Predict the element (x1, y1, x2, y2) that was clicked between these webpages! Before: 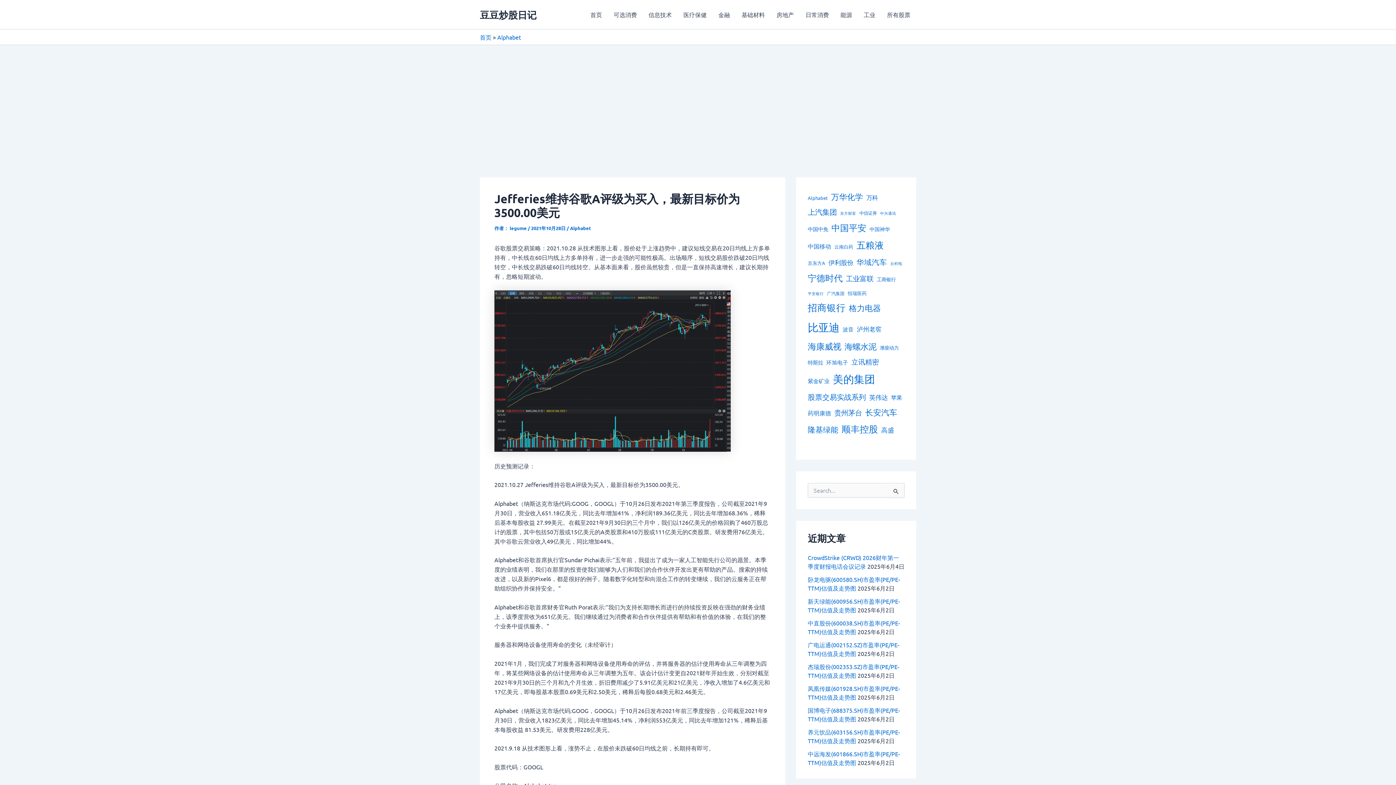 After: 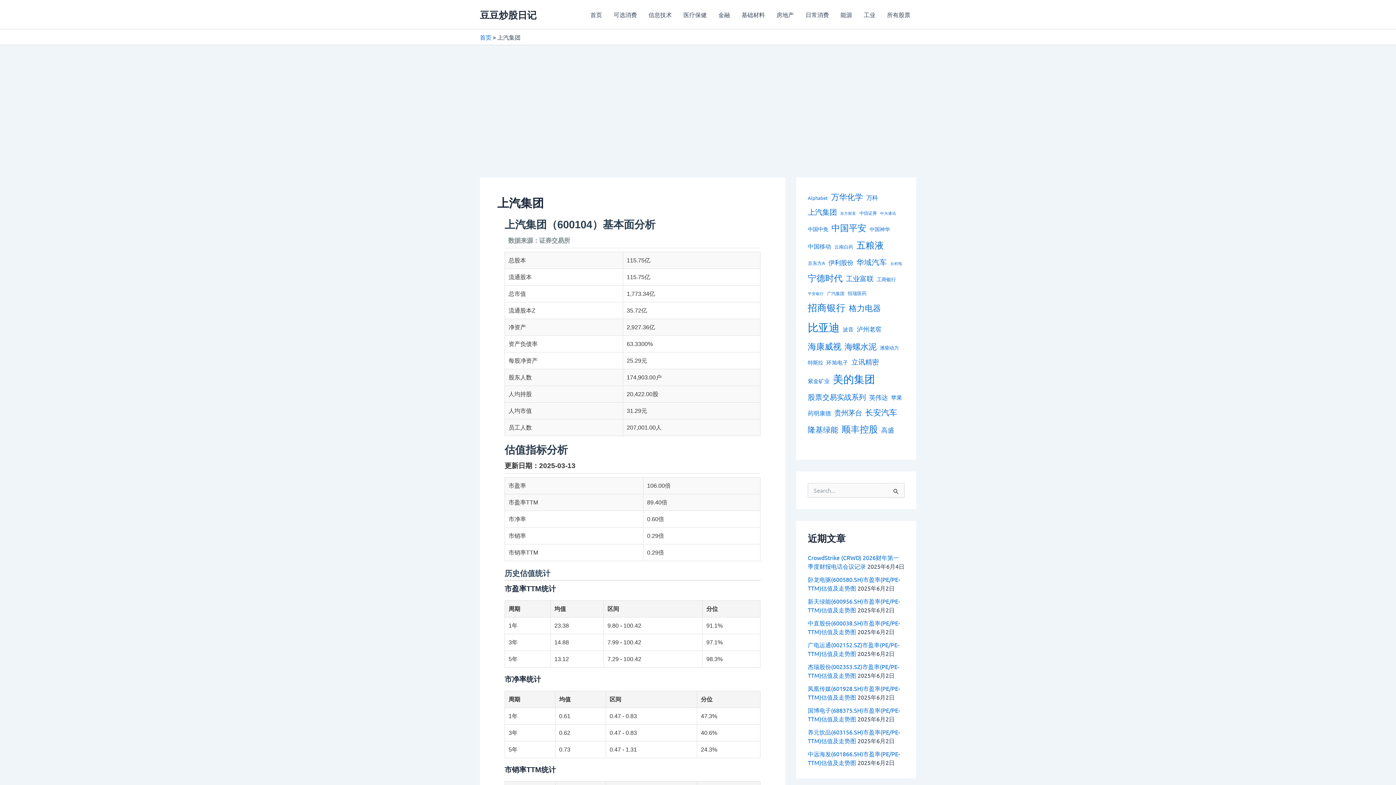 Action: bbox: (808, 204, 837, 219) label: 上汽集团 (121 项)